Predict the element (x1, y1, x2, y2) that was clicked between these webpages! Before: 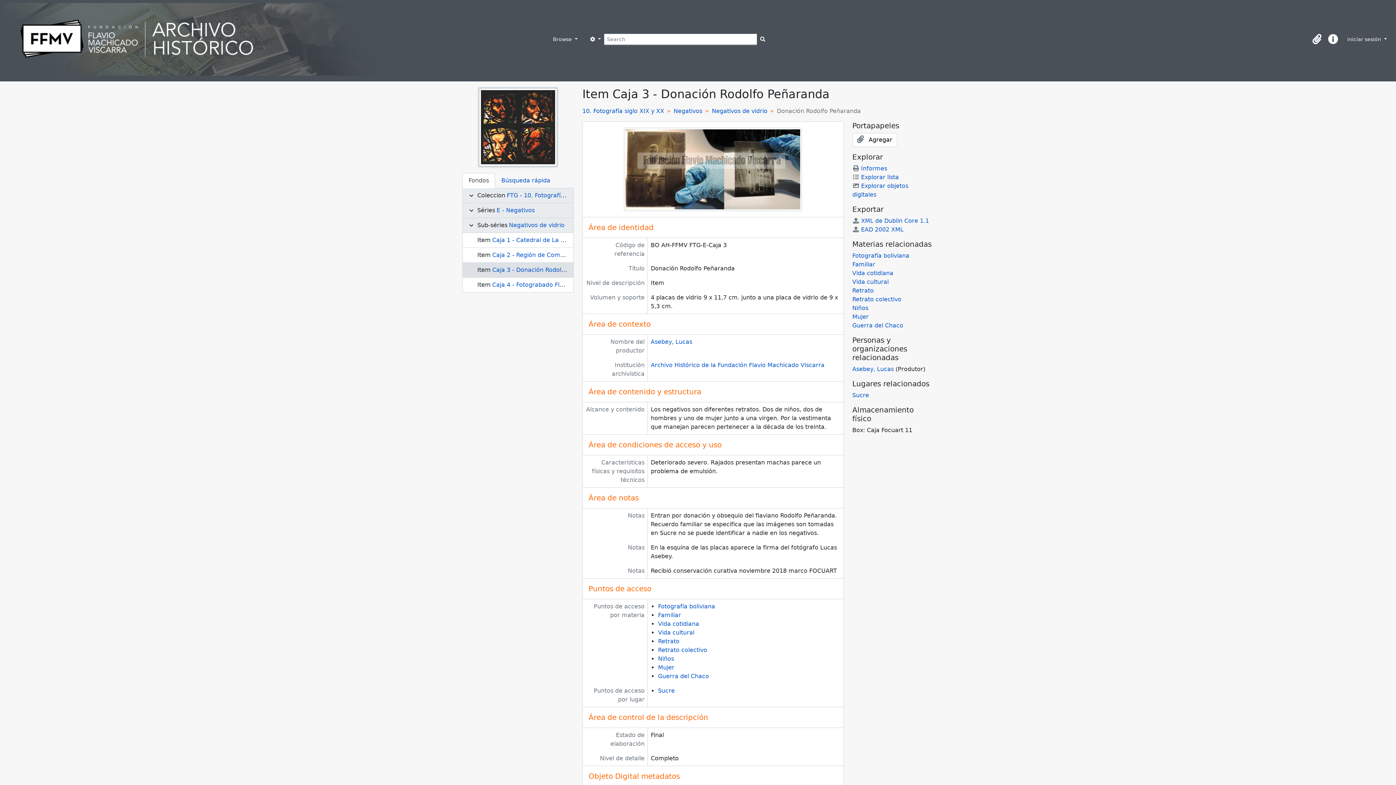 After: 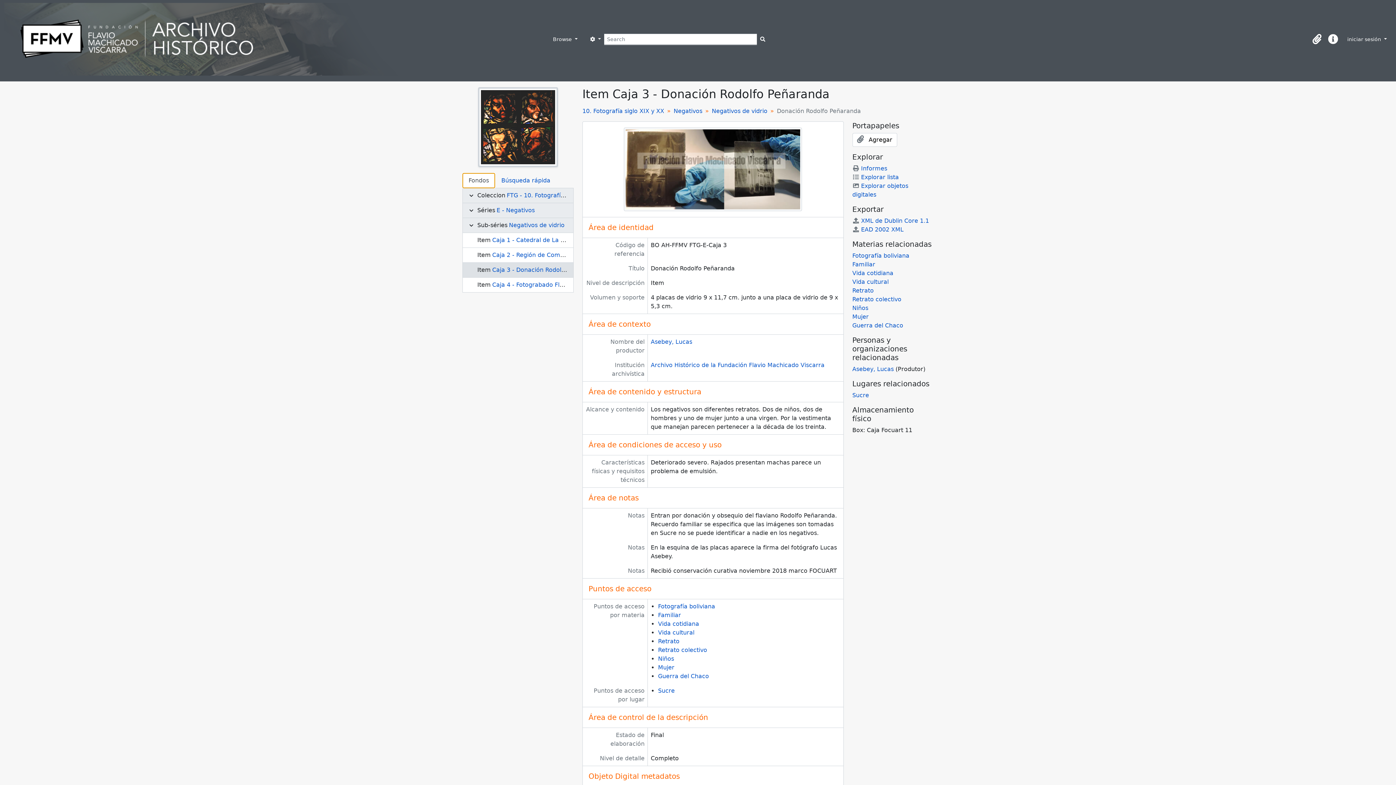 Action: bbox: (462, 173, 495, 188) label: Fondos